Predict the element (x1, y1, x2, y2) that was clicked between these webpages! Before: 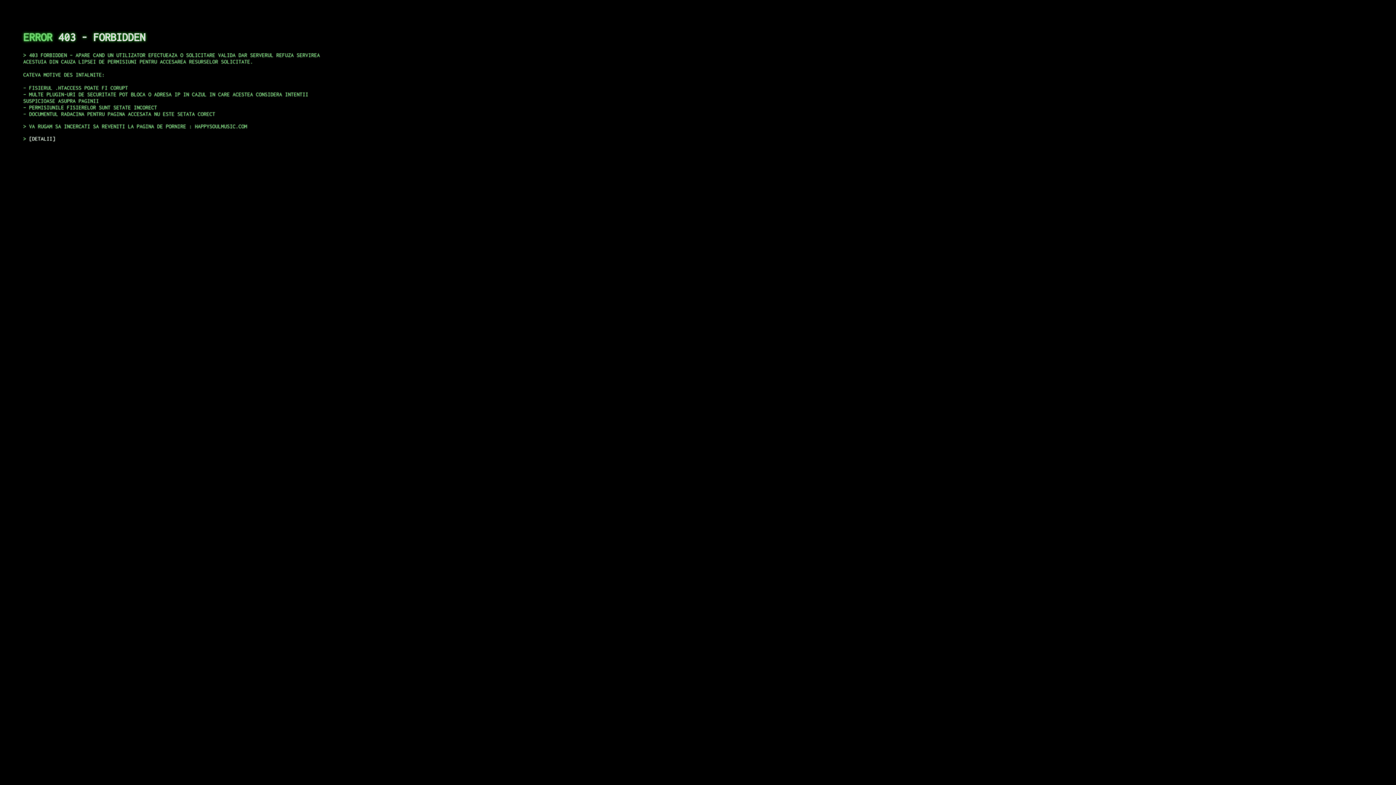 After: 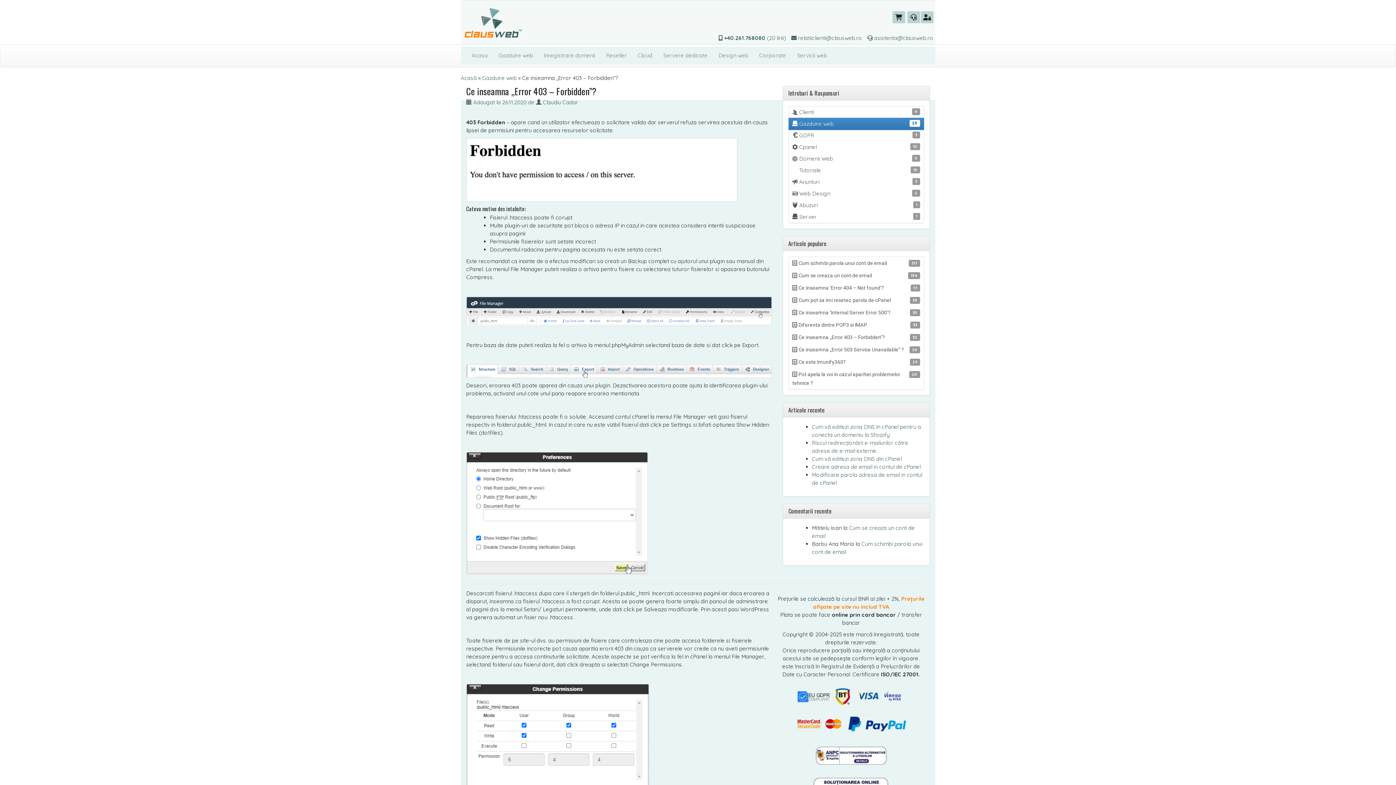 Action: bbox: (29, 135, 55, 141) label: DETALII